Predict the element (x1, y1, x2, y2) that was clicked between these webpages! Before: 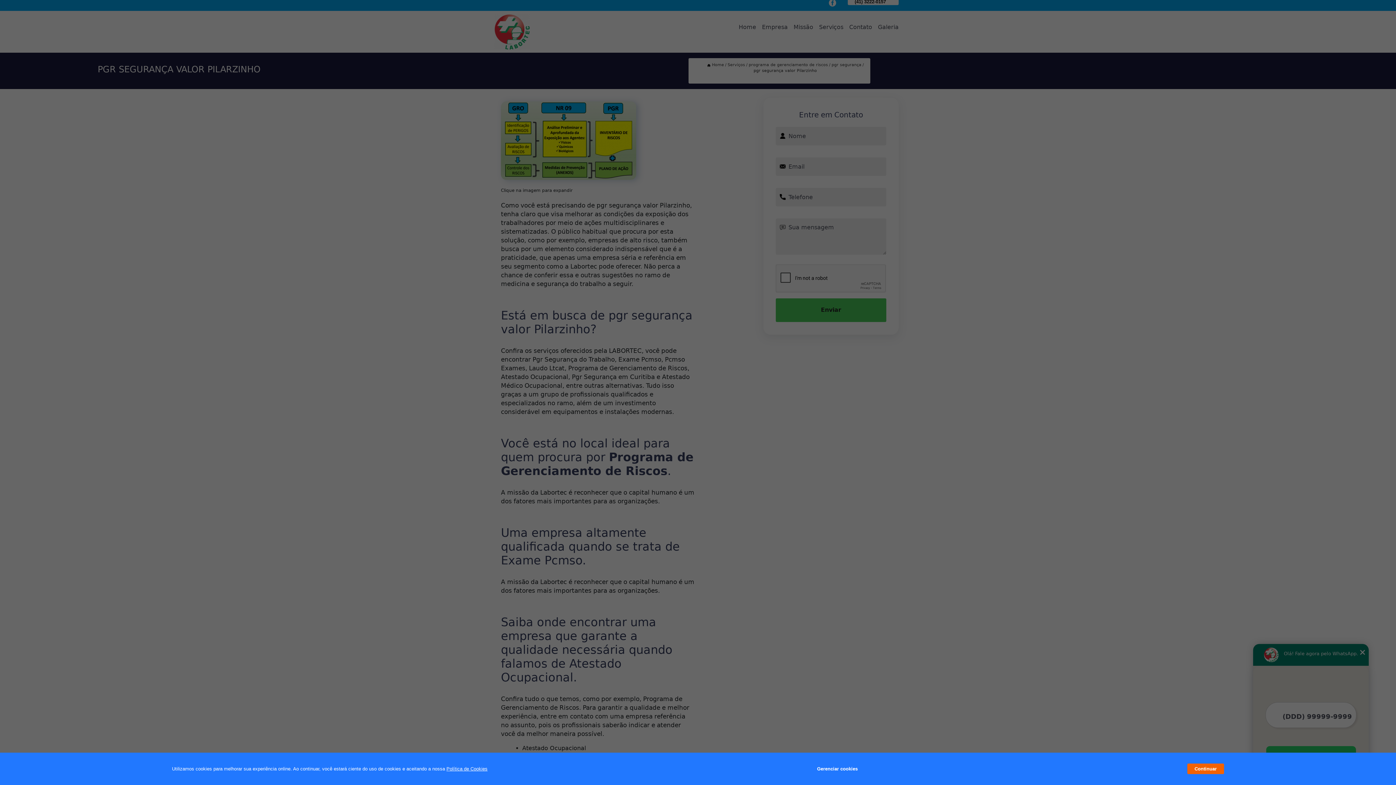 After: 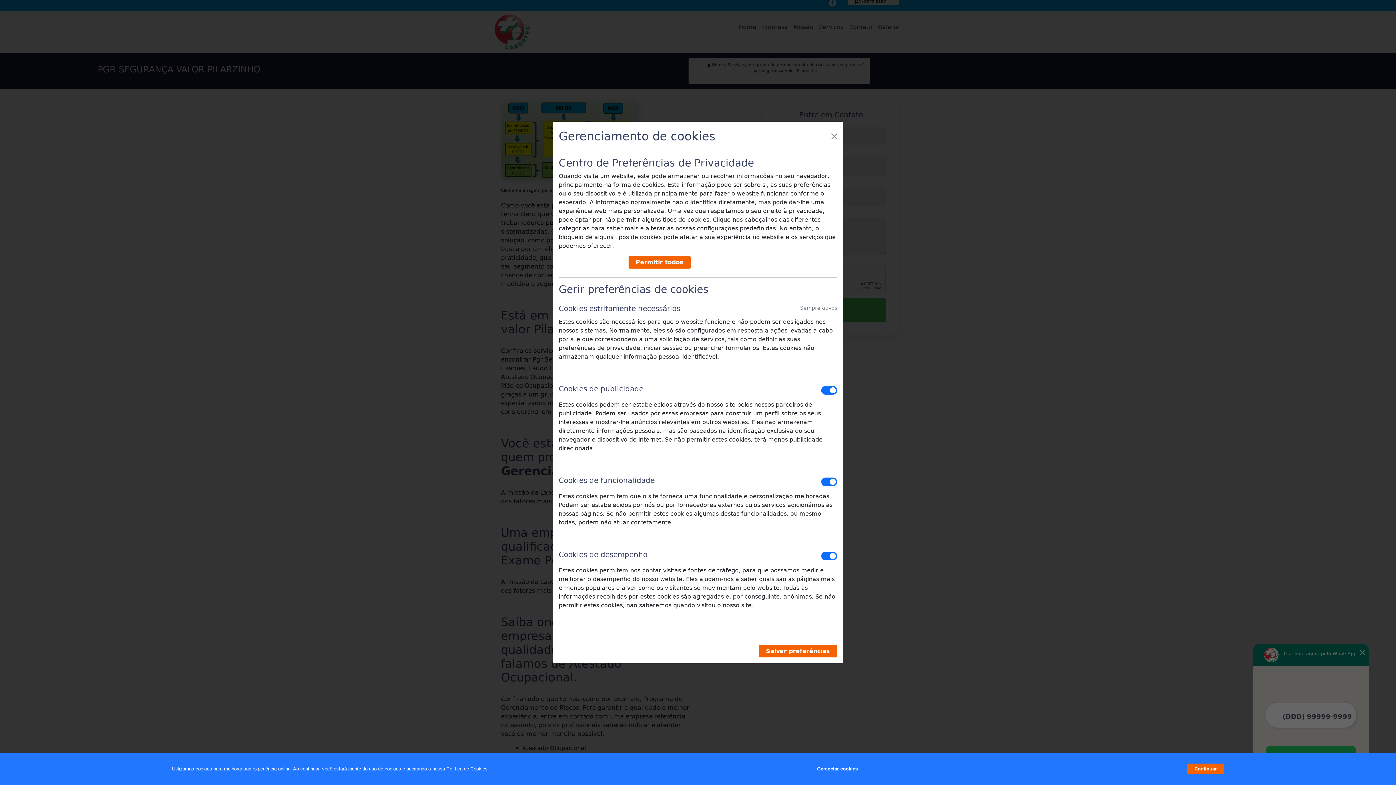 Action: label: Gerenciar cookies bbox: (817, 762, 857, 776)